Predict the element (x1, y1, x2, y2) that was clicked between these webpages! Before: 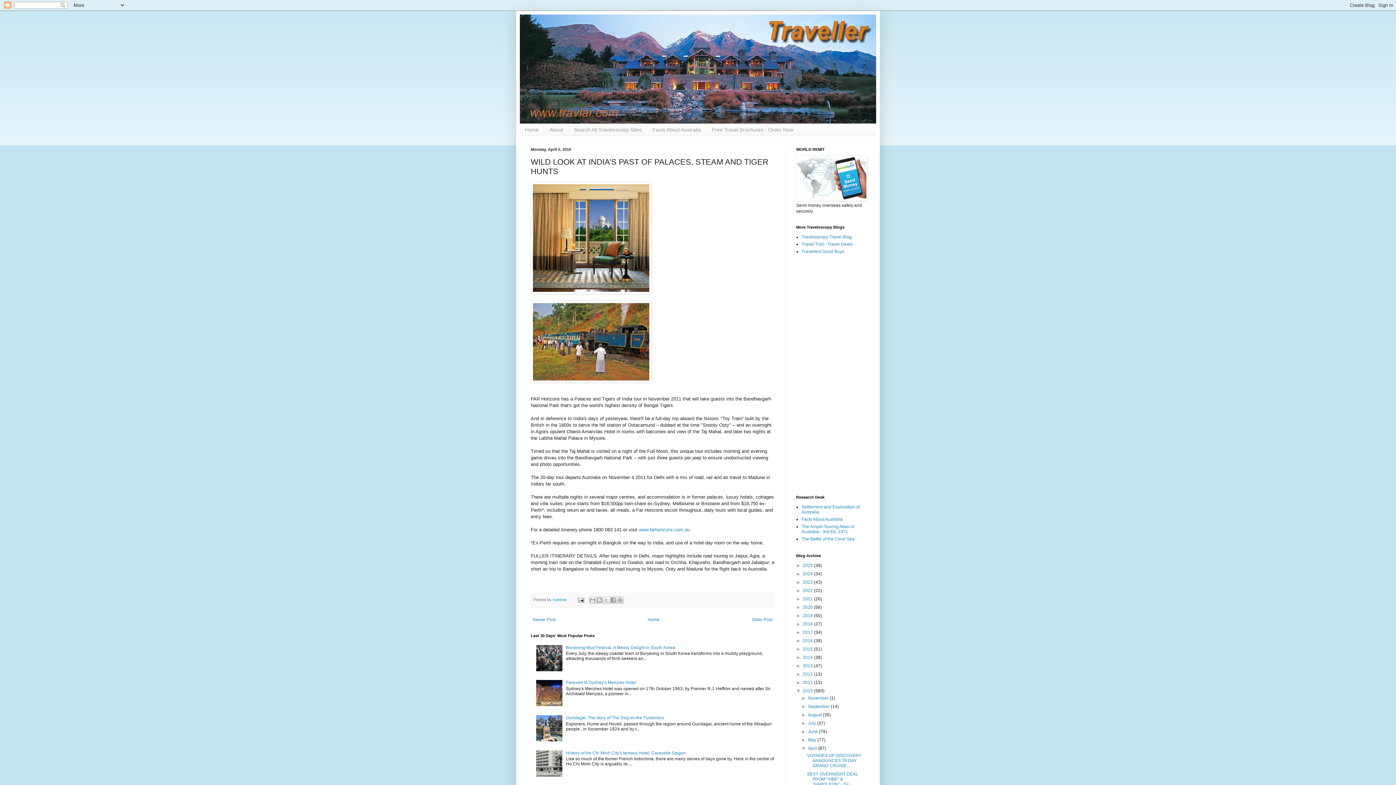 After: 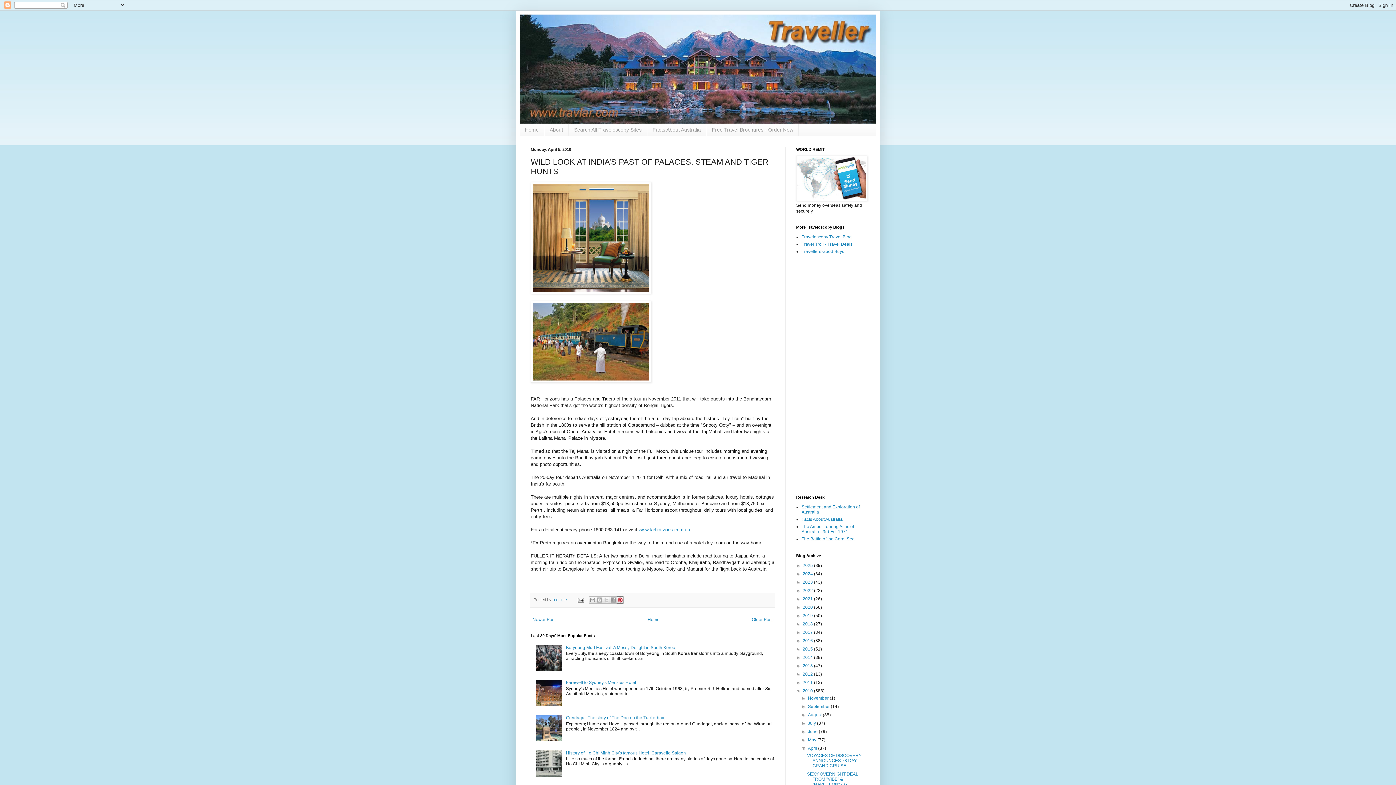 Action: label: Share to Pinterest bbox: (616, 596, 623, 604)